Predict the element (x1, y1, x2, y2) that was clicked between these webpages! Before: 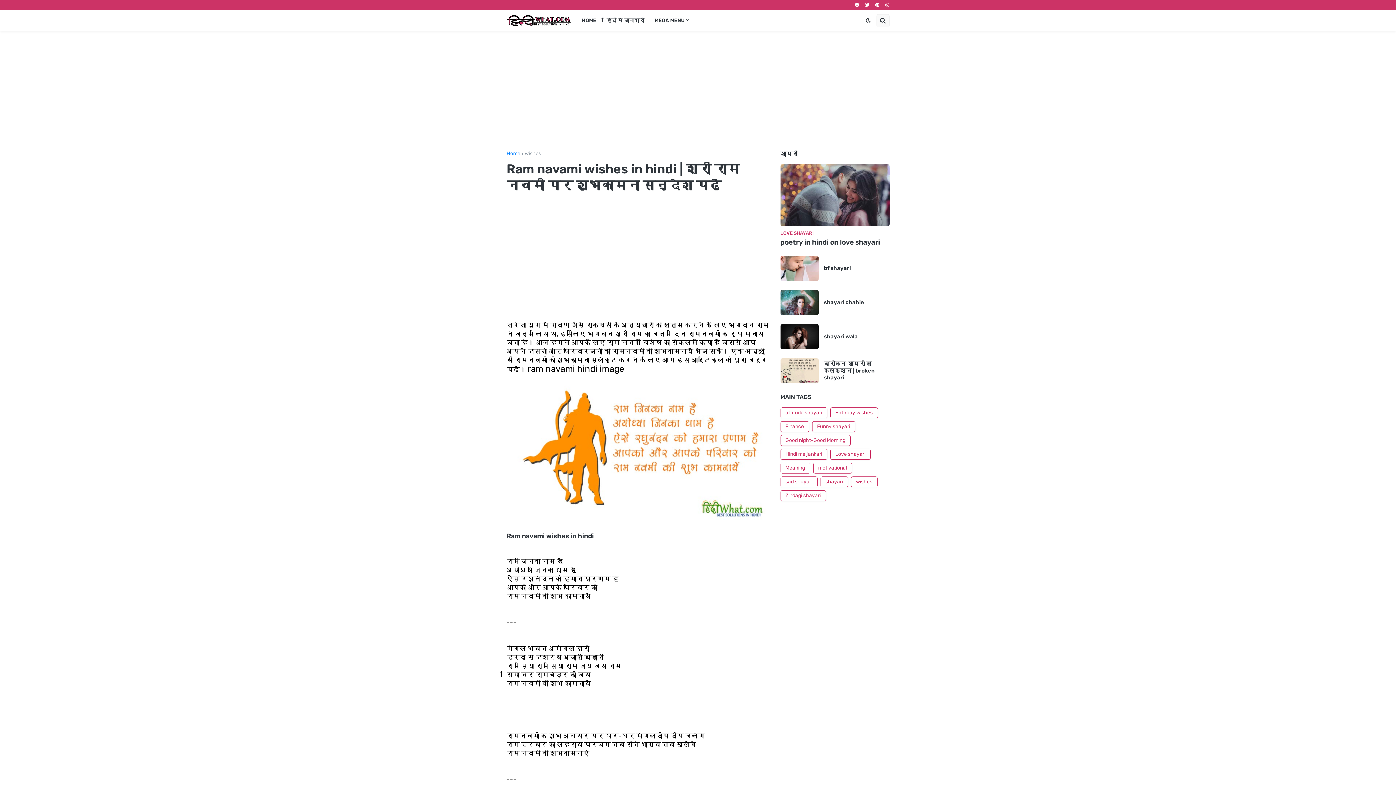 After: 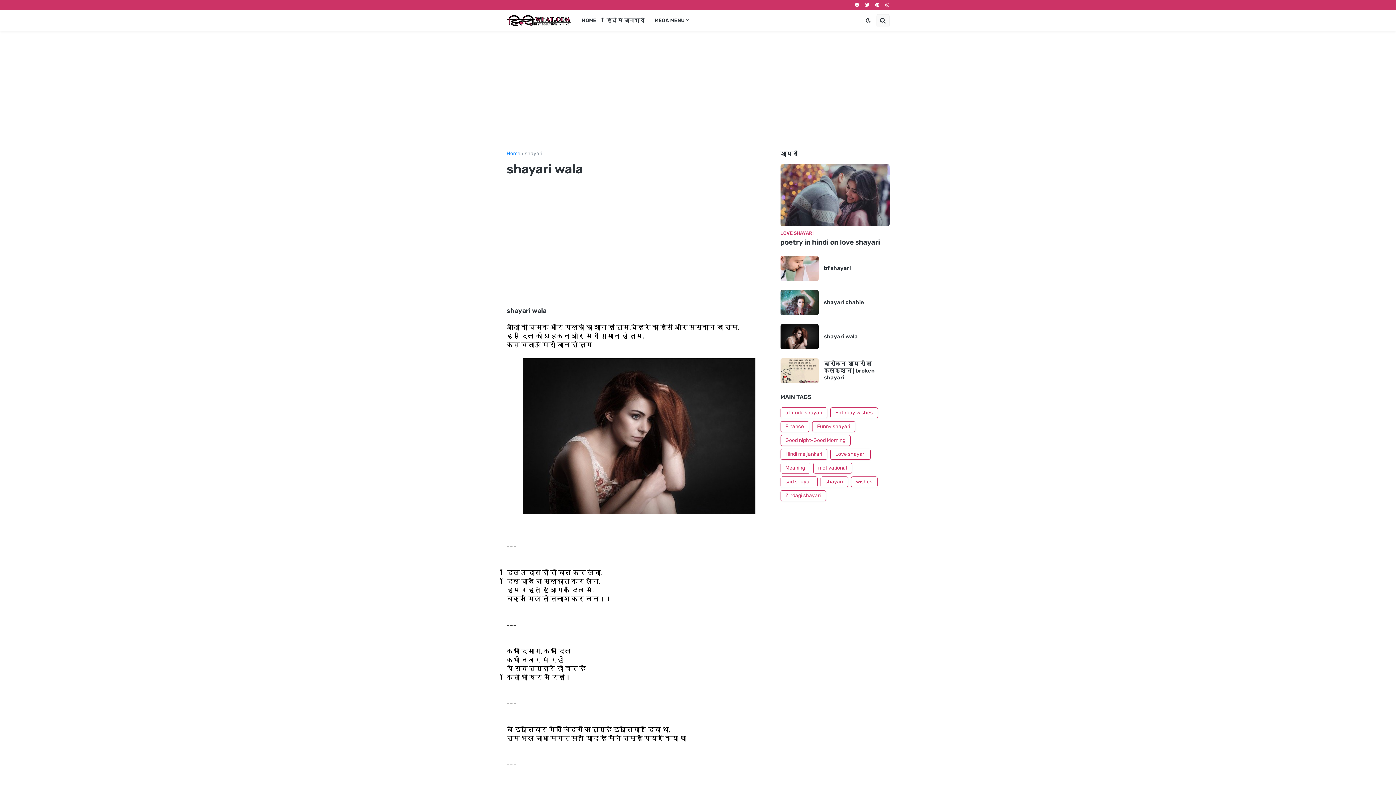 Action: bbox: (780, 324, 818, 349)